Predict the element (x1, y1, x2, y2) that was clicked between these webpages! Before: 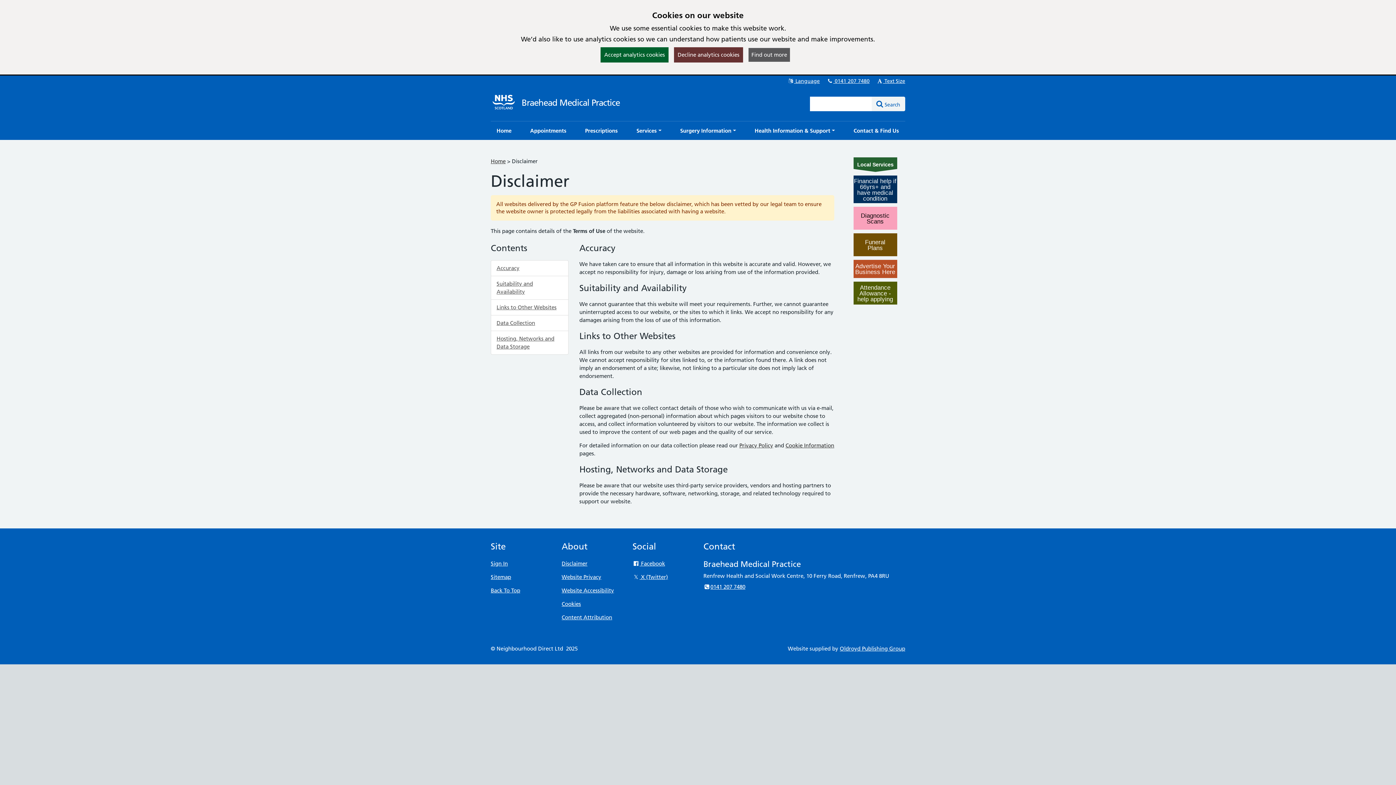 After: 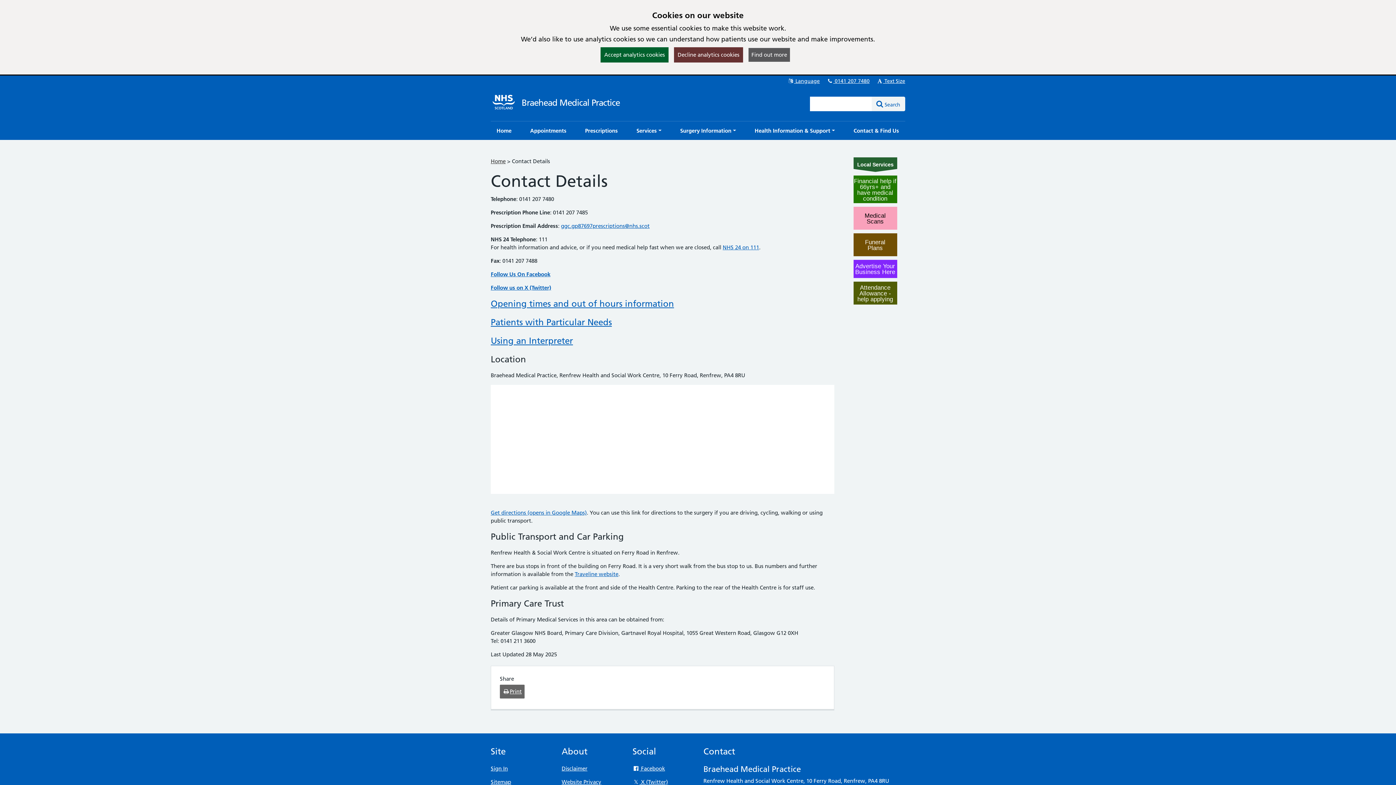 Action: label: Contact & Find Us bbox: (847, 121, 905, 140)